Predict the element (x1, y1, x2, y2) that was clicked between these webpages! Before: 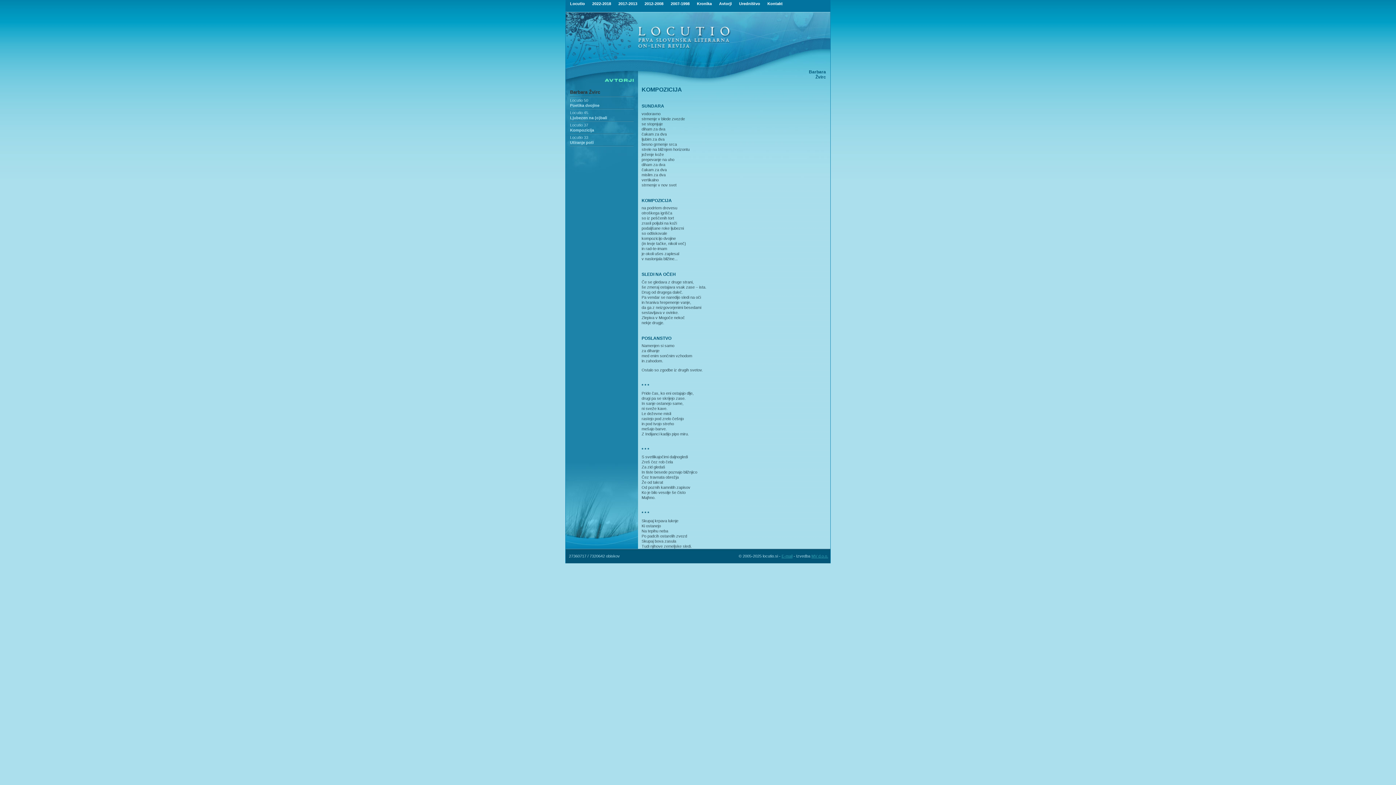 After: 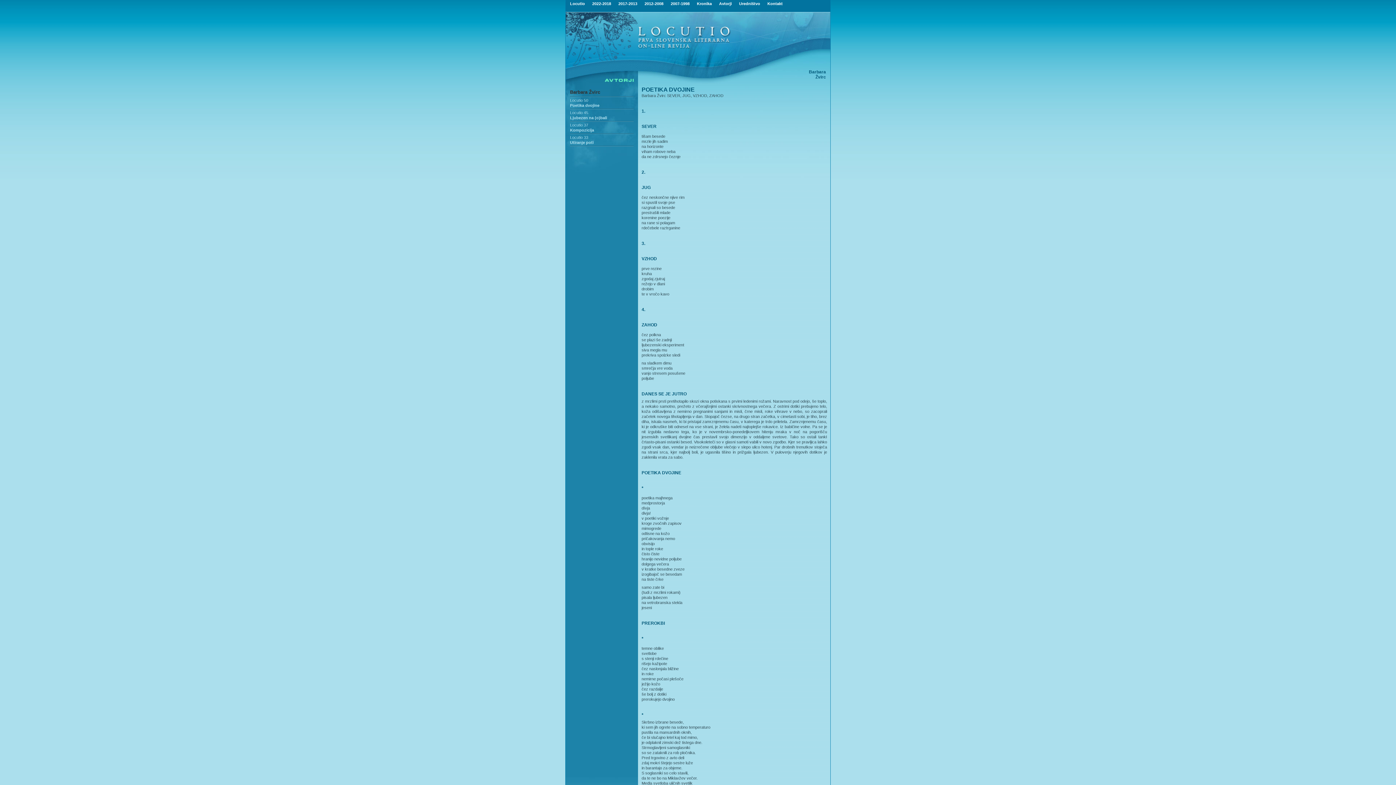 Action: label: Poetika dvojine bbox: (570, 103, 599, 107)